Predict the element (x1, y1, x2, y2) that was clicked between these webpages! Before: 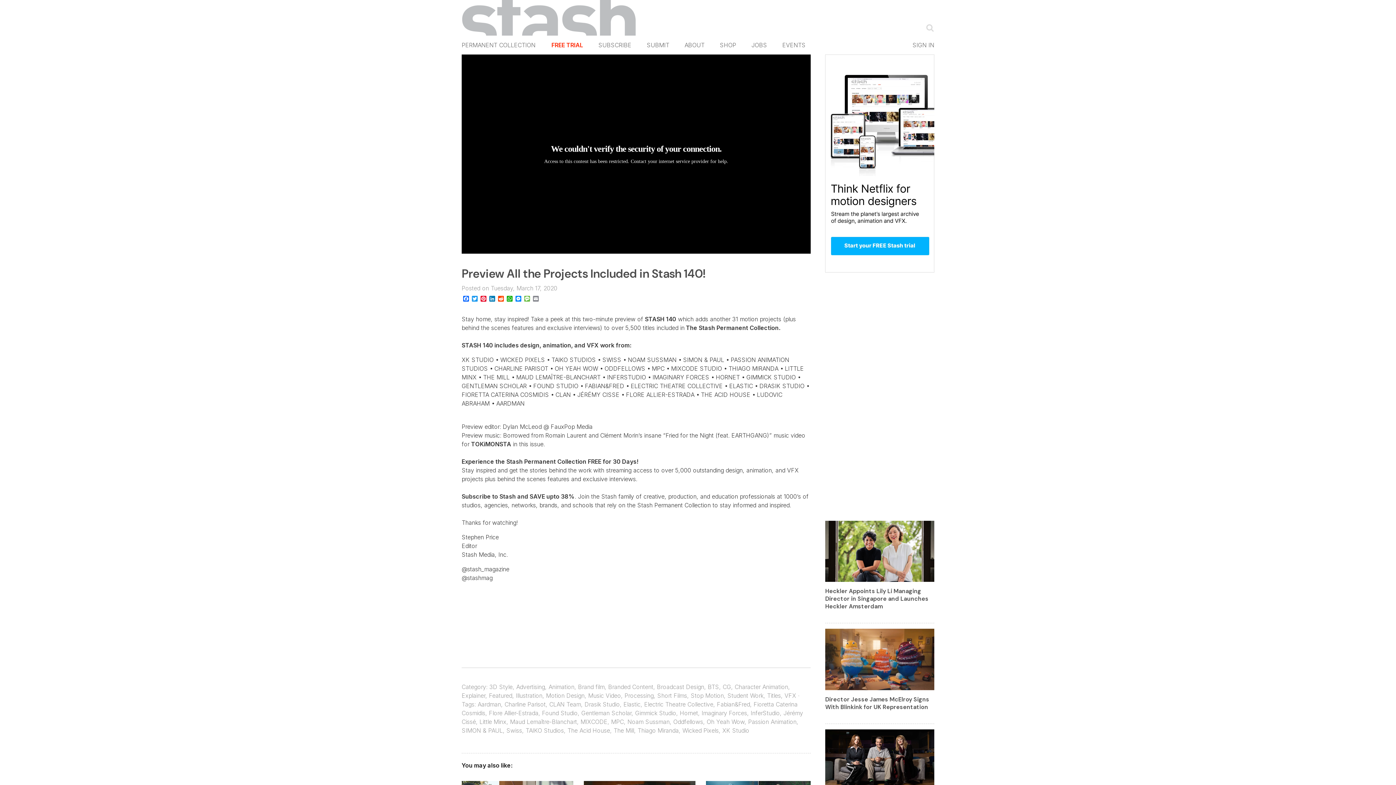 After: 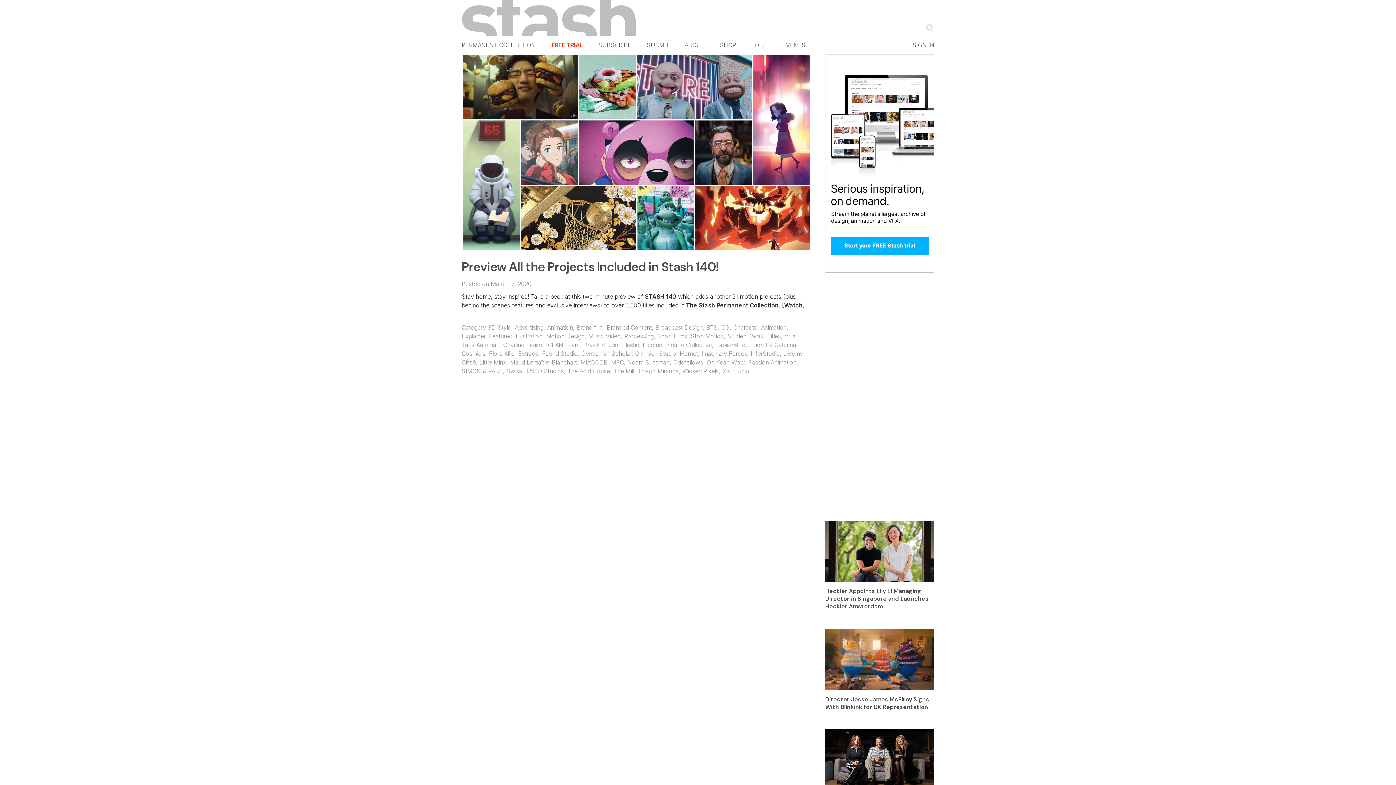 Action: bbox: (461, 727, 502, 734) label: SIMON & PAUL